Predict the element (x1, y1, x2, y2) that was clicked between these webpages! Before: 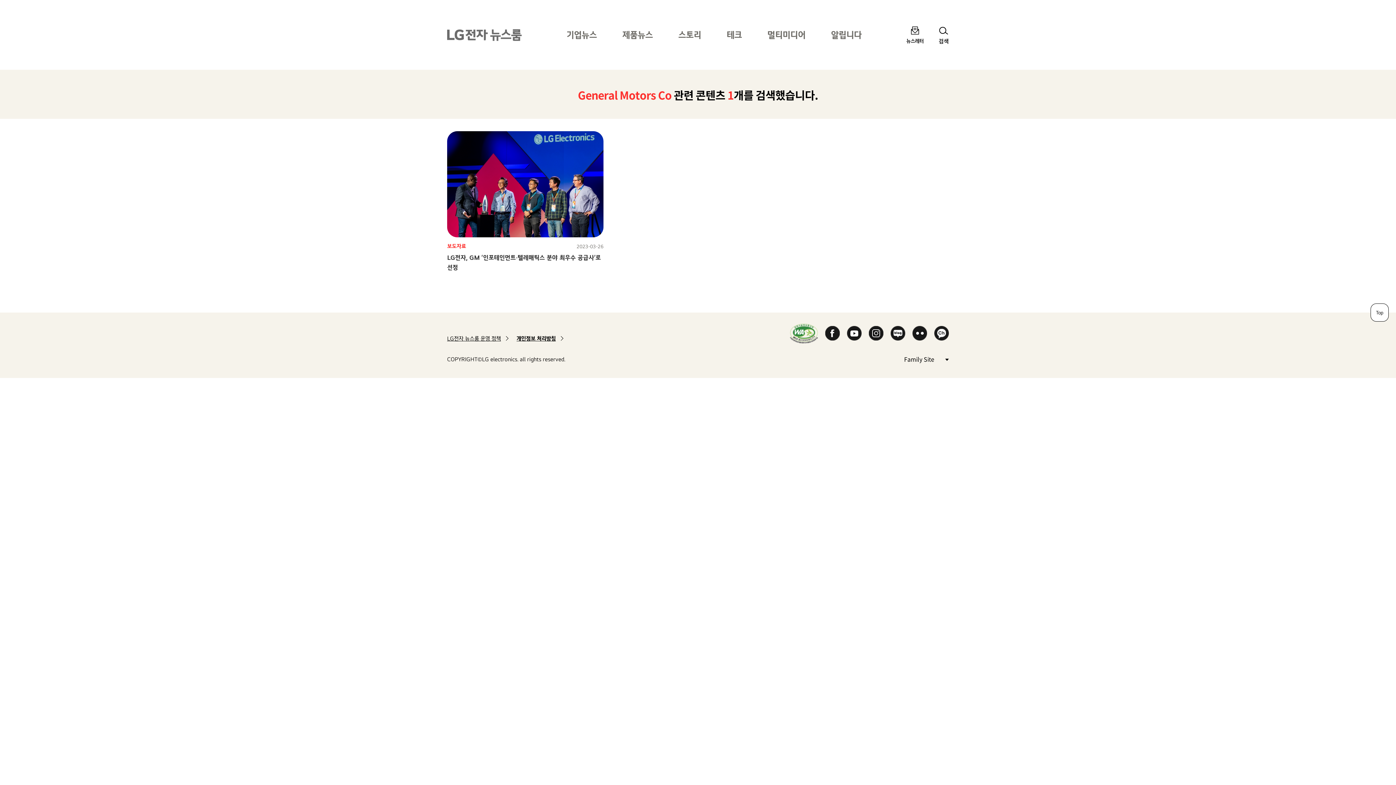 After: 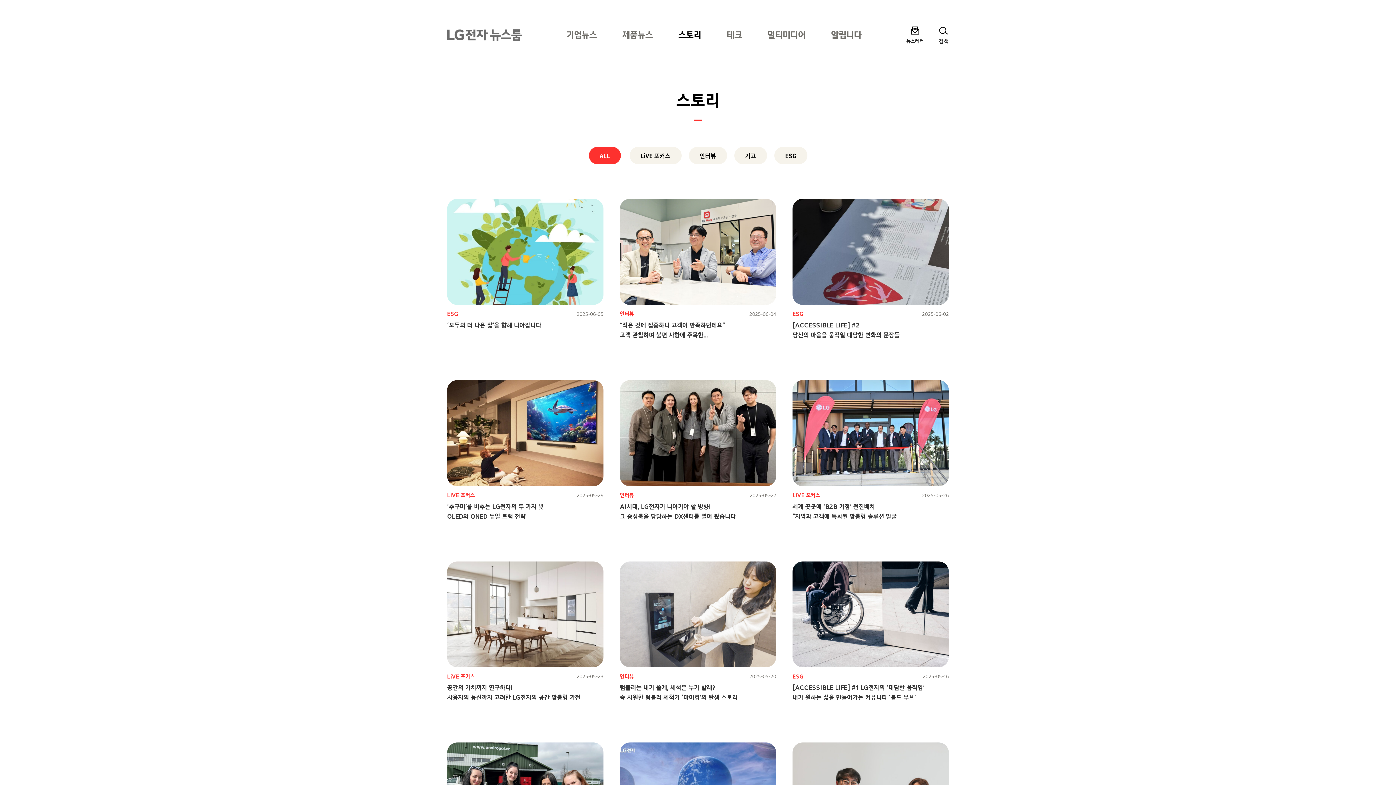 Action: label: 스토리 bbox: (665, 21, 714, 47)